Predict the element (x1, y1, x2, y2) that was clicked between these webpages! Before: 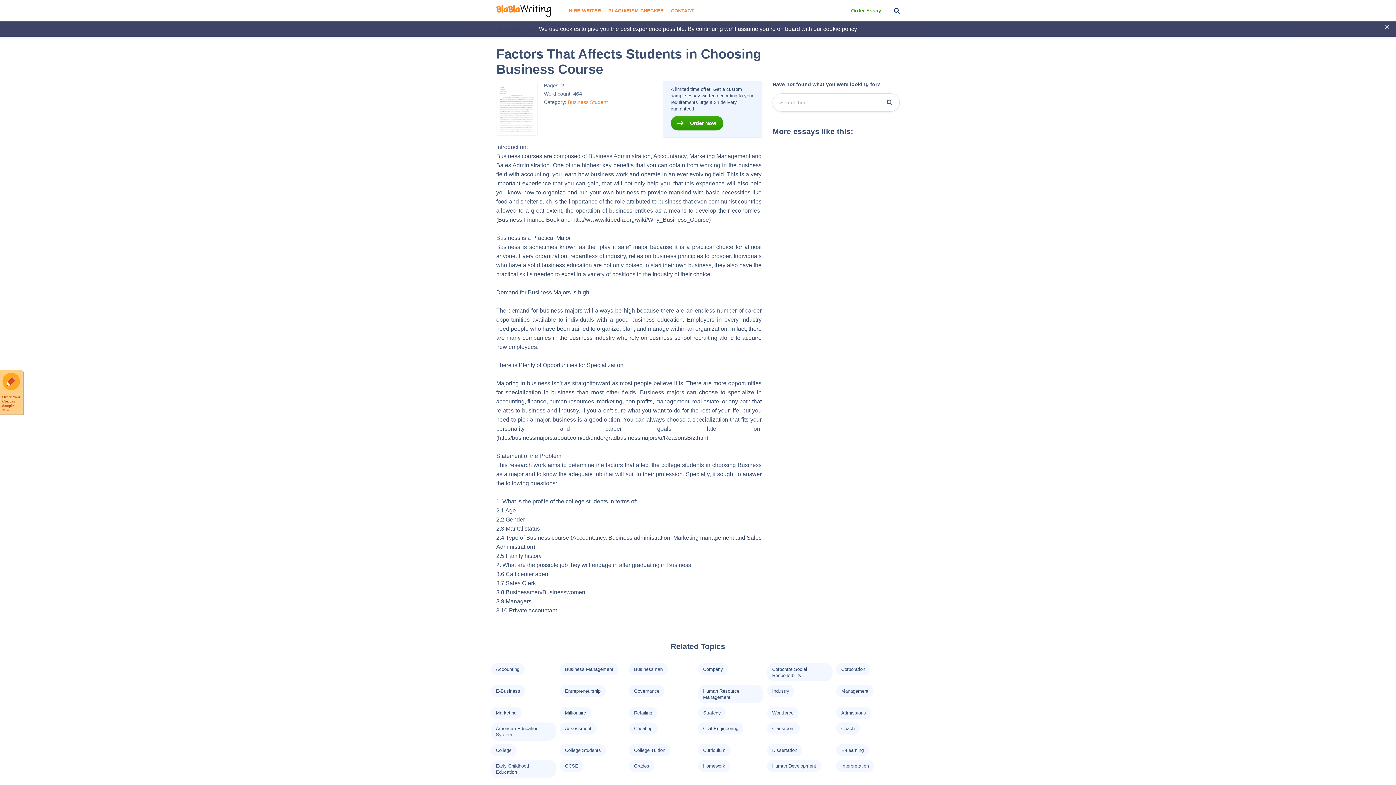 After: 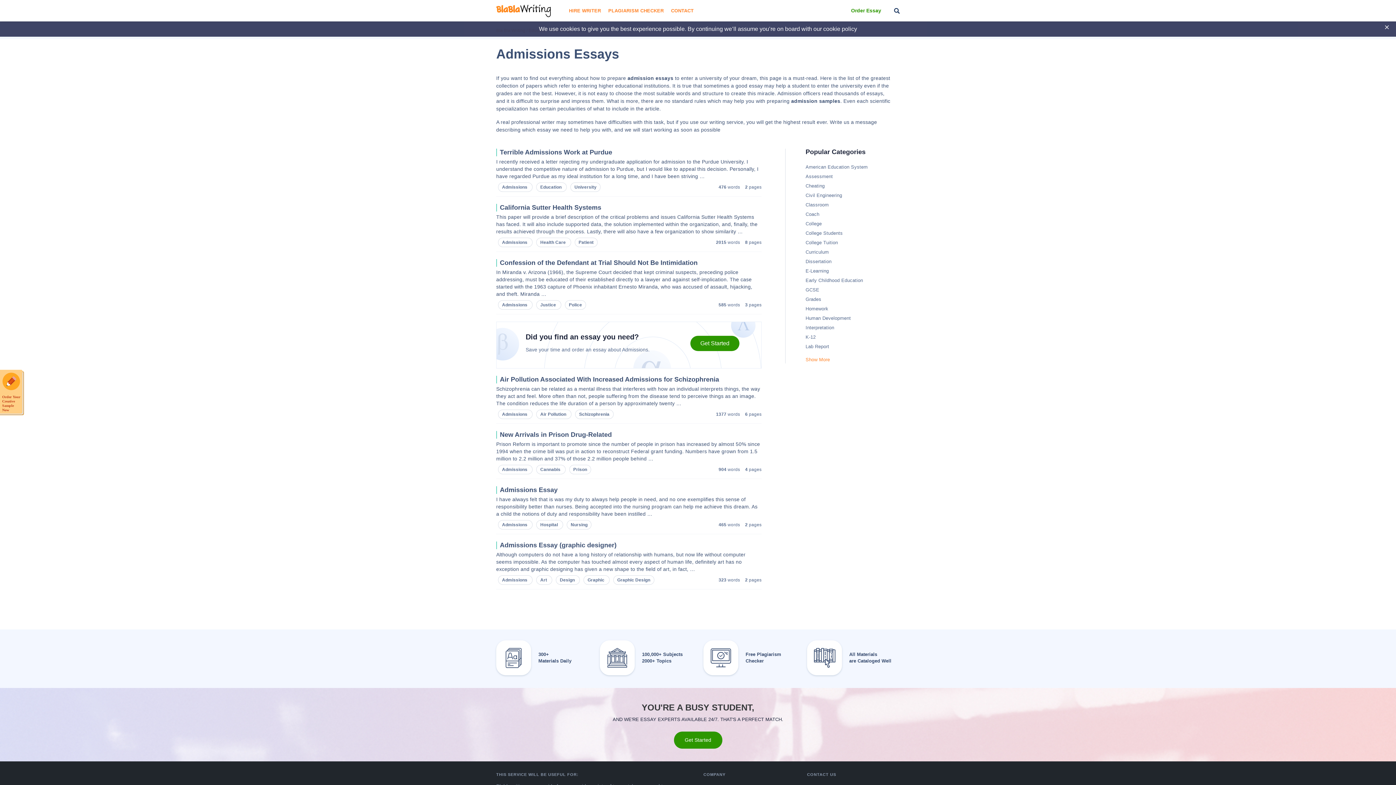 Action: label: Admissions bbox: (841, 710, 866, 716)